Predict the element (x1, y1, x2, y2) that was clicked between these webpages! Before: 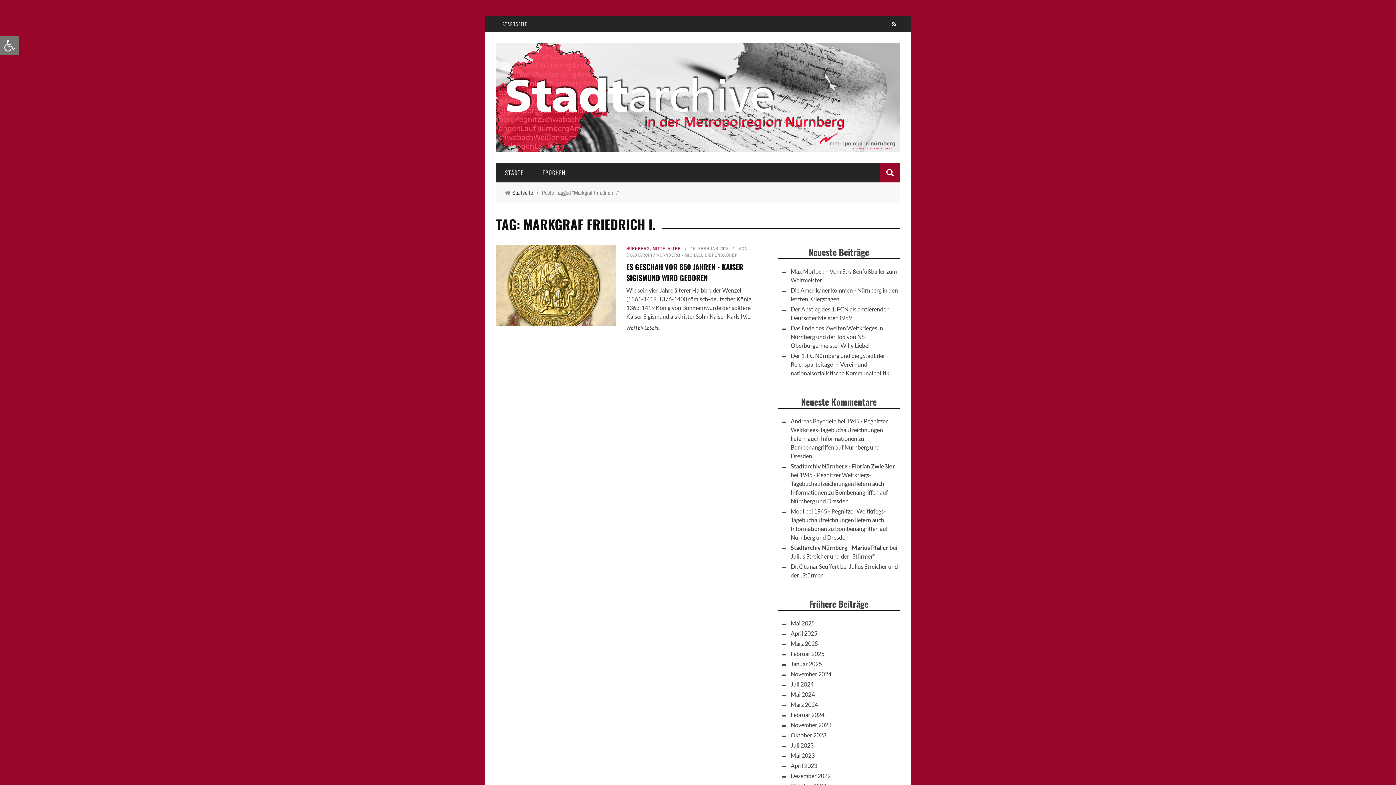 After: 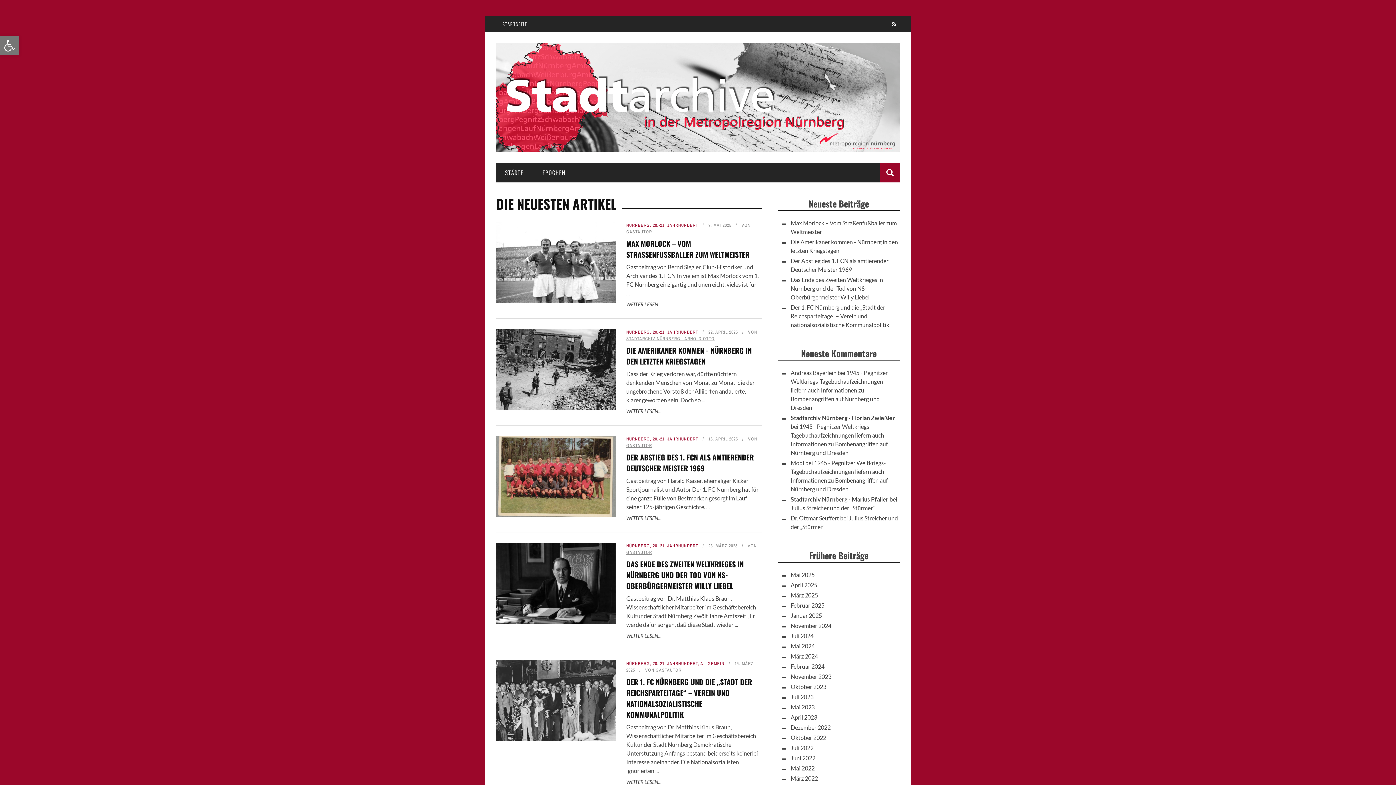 Action: bbox: (496, 42, 900, 152)